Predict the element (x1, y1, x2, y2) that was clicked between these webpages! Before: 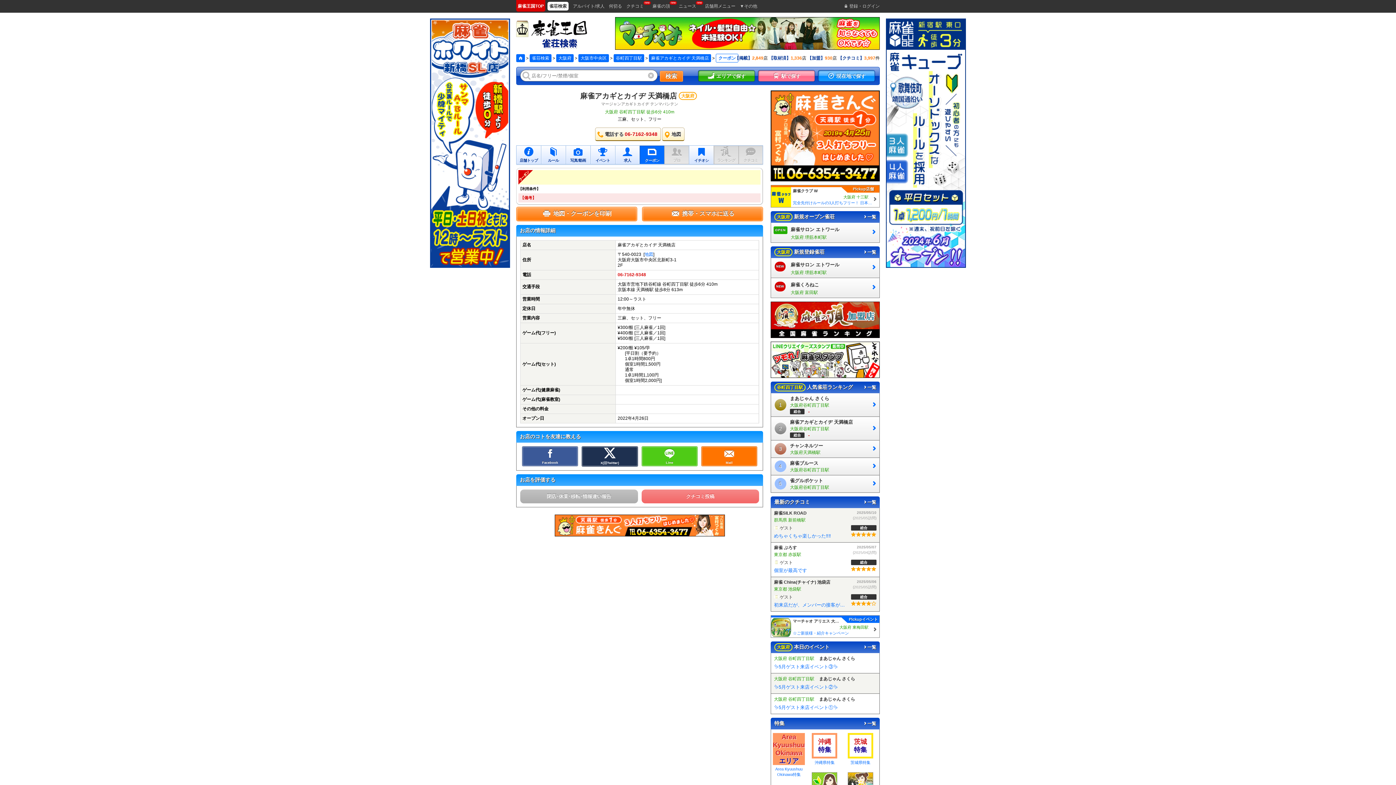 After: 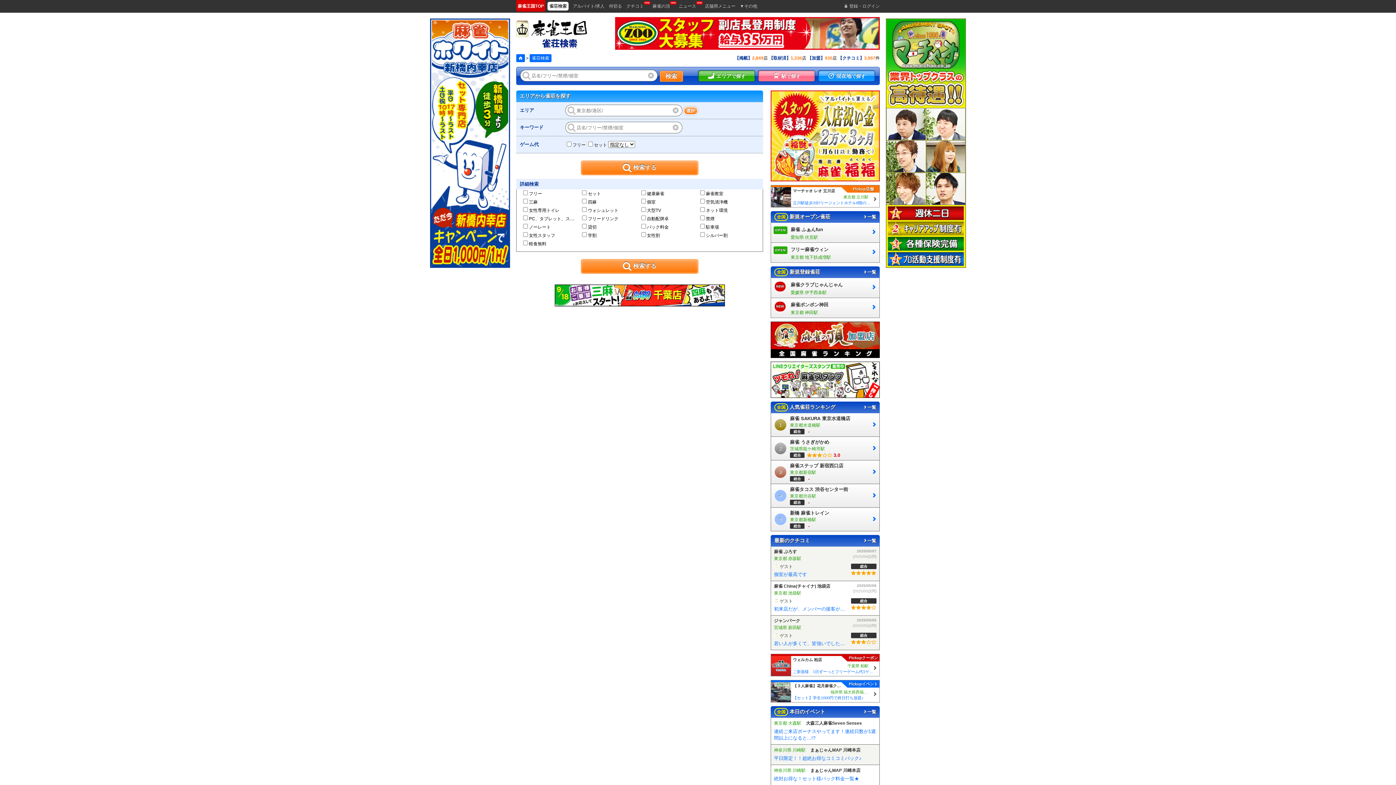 Action: bbox: (698, 70, 754, 82) label: エリアで探す